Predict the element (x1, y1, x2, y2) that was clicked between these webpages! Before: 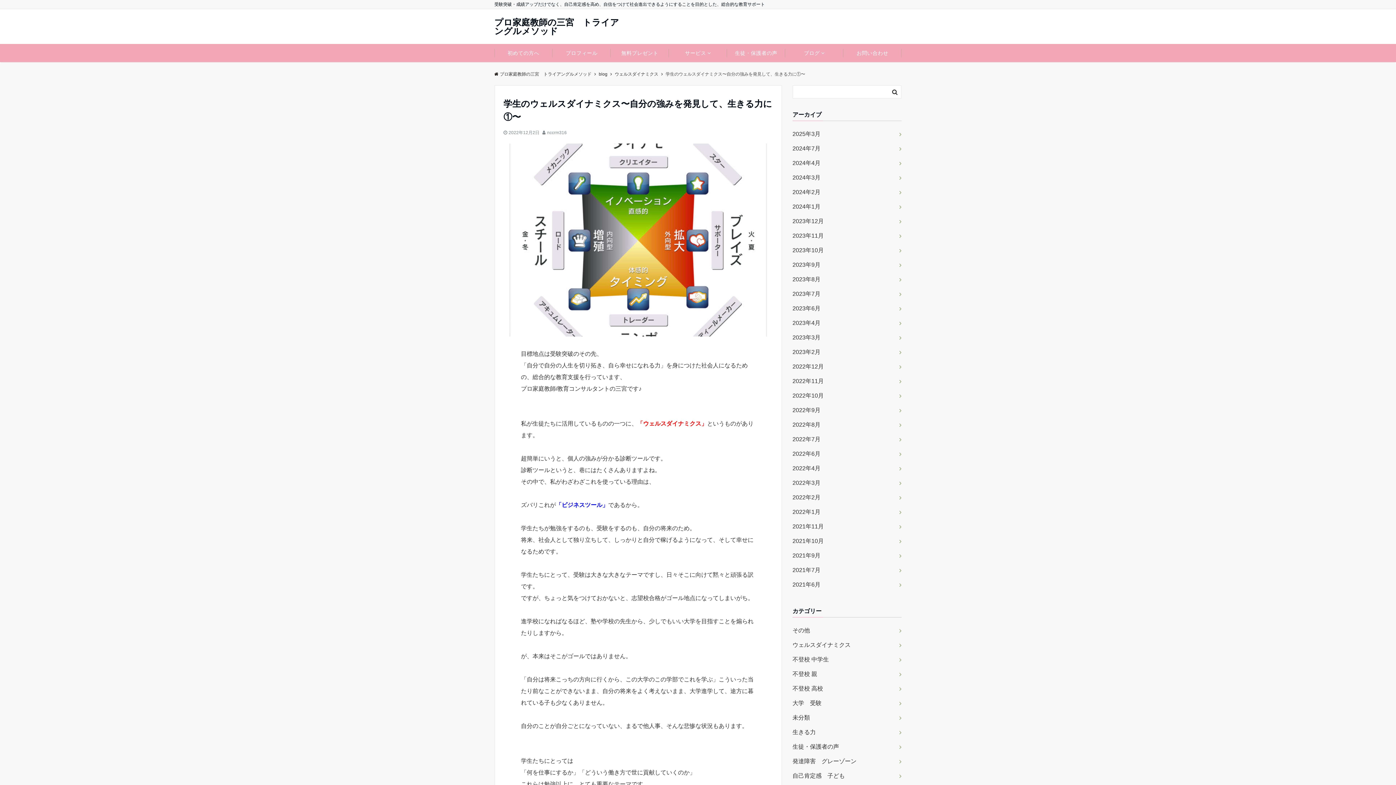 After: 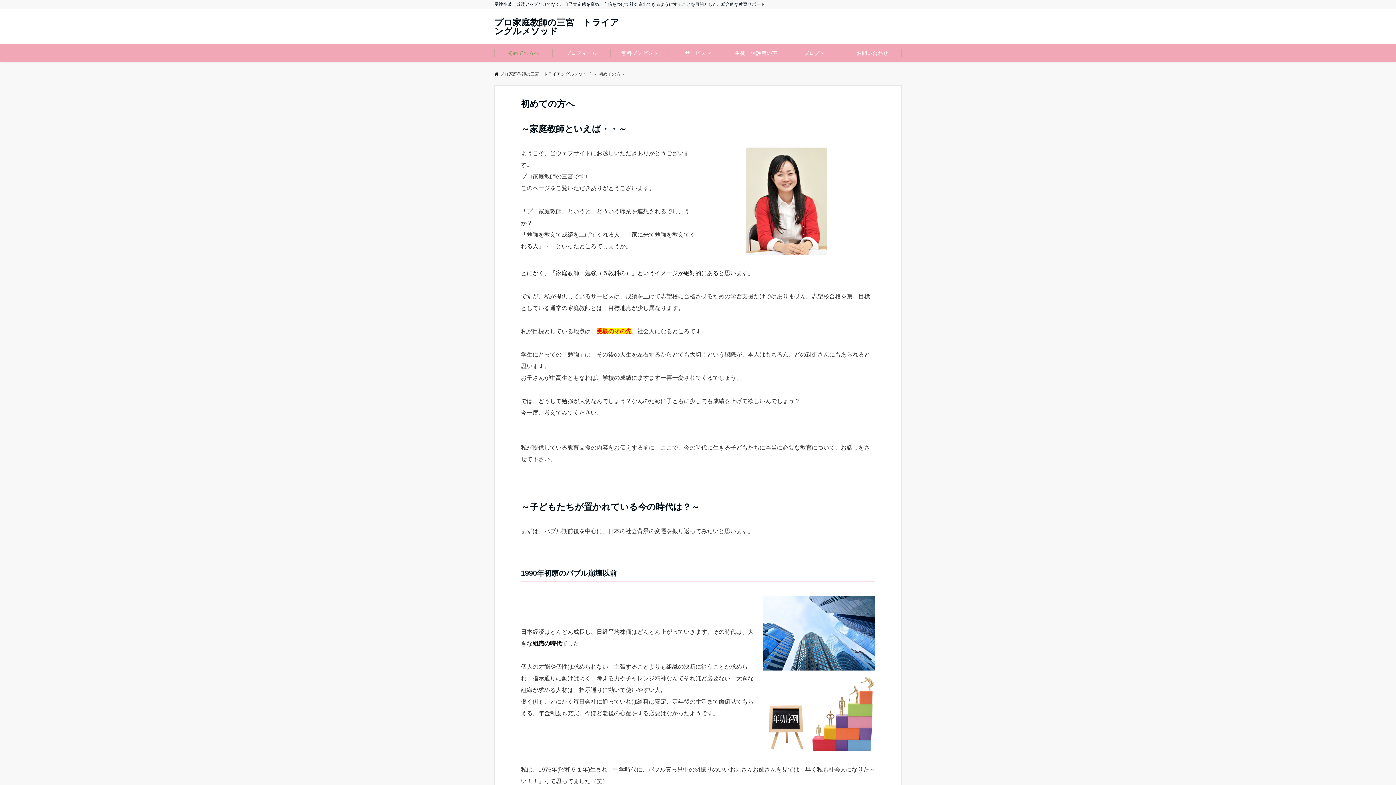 Action: label: 初めての方へ bbox: (494, 44, 552, 62)